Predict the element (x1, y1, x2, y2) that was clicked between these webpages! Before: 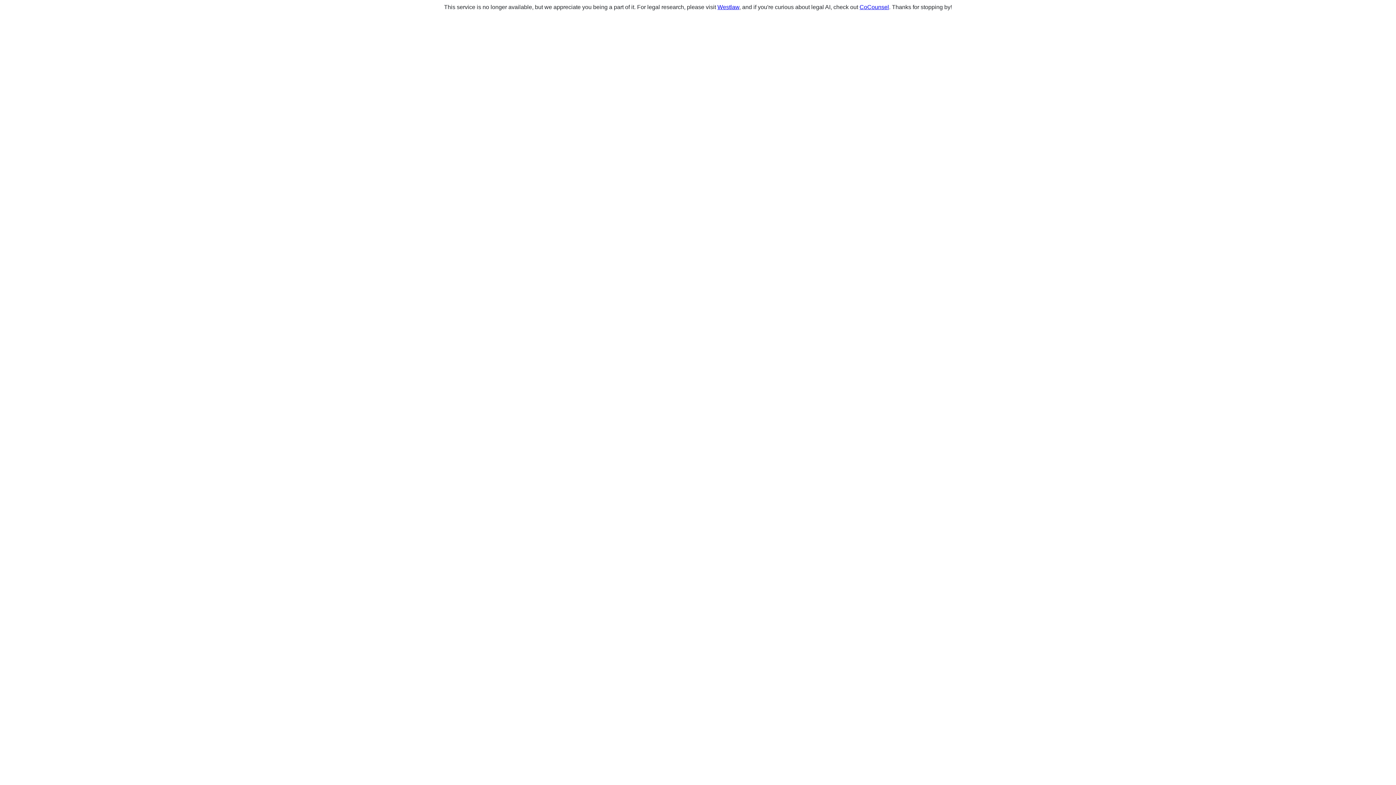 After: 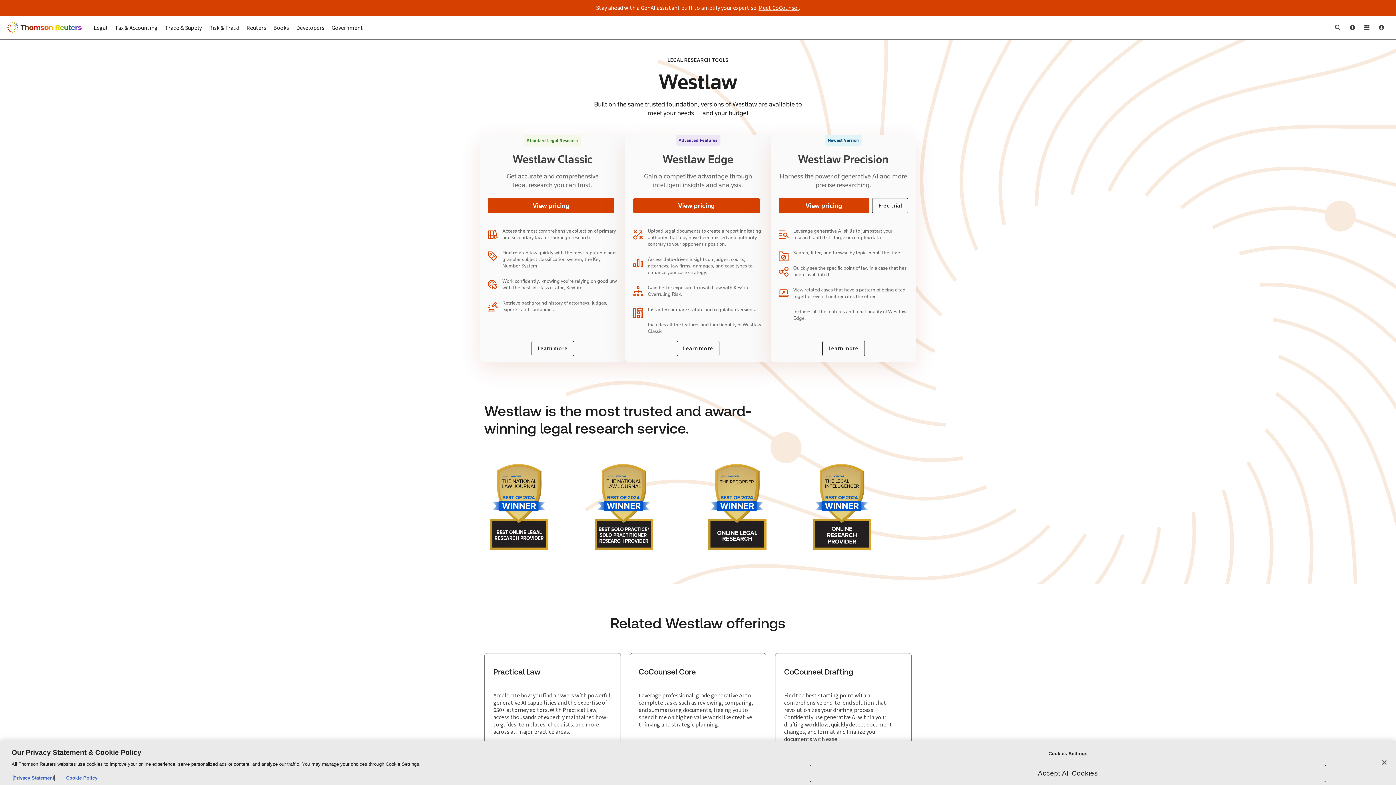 Action: bbox: (717, 4, 739, 10) label: Westlaw